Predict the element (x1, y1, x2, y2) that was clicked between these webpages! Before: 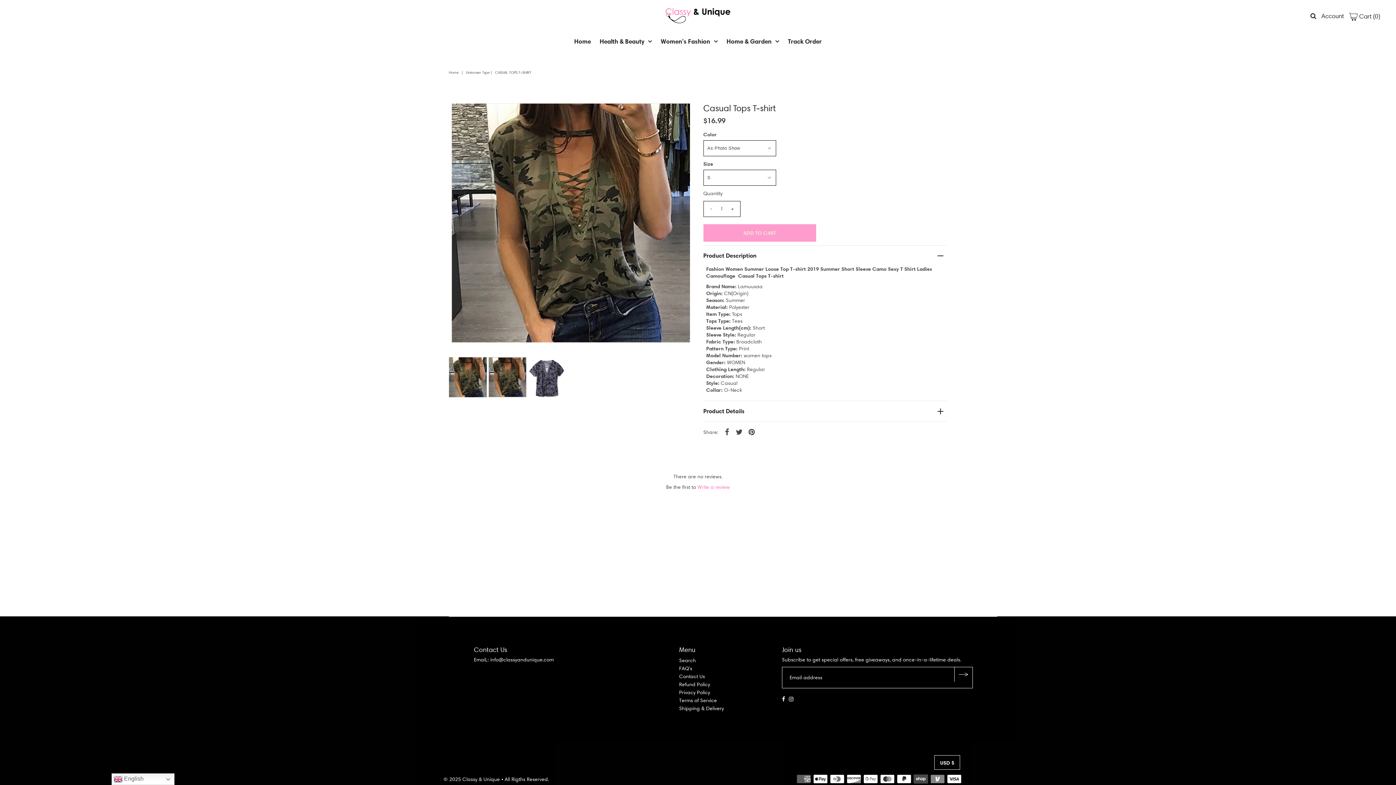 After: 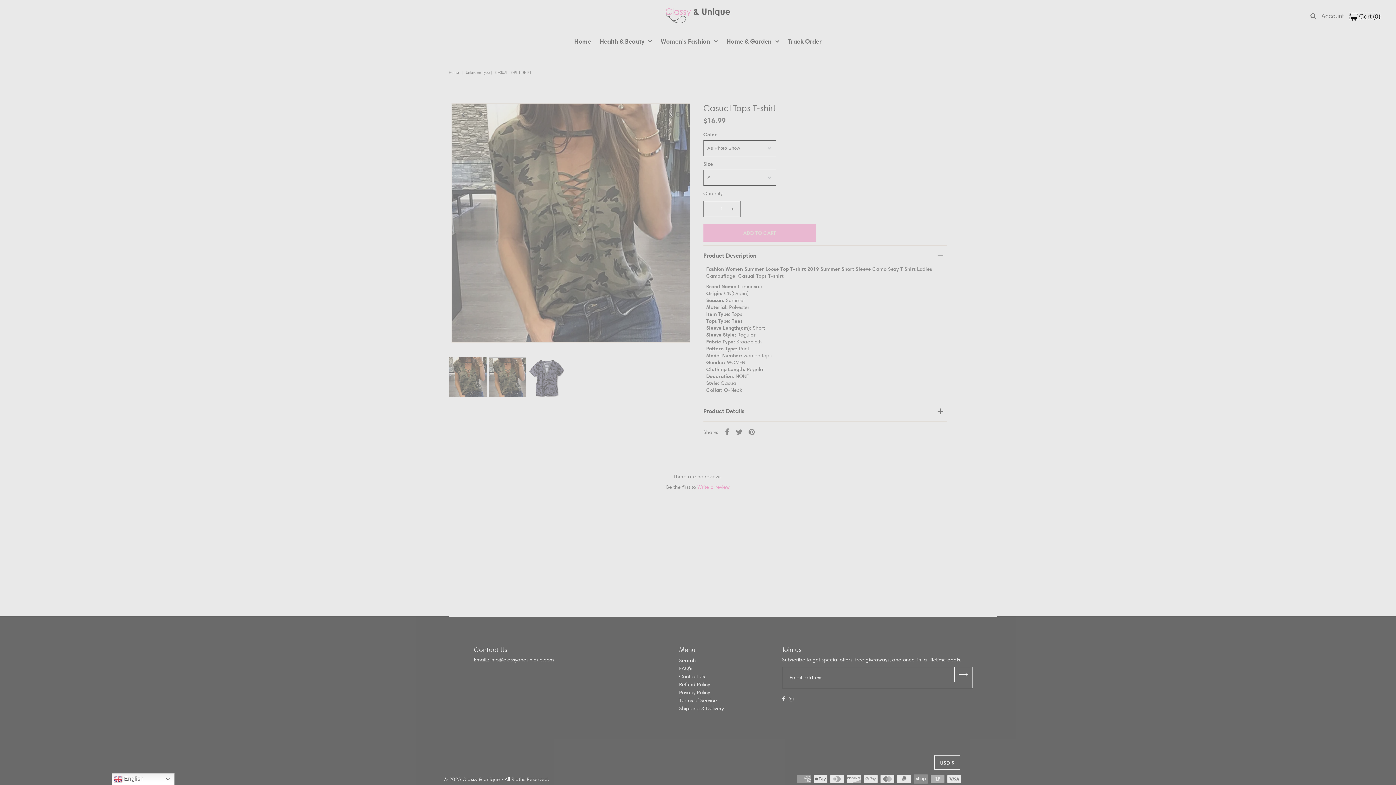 Action: label:  Cart (0) bbox: (1349, 12, 1380, 19)